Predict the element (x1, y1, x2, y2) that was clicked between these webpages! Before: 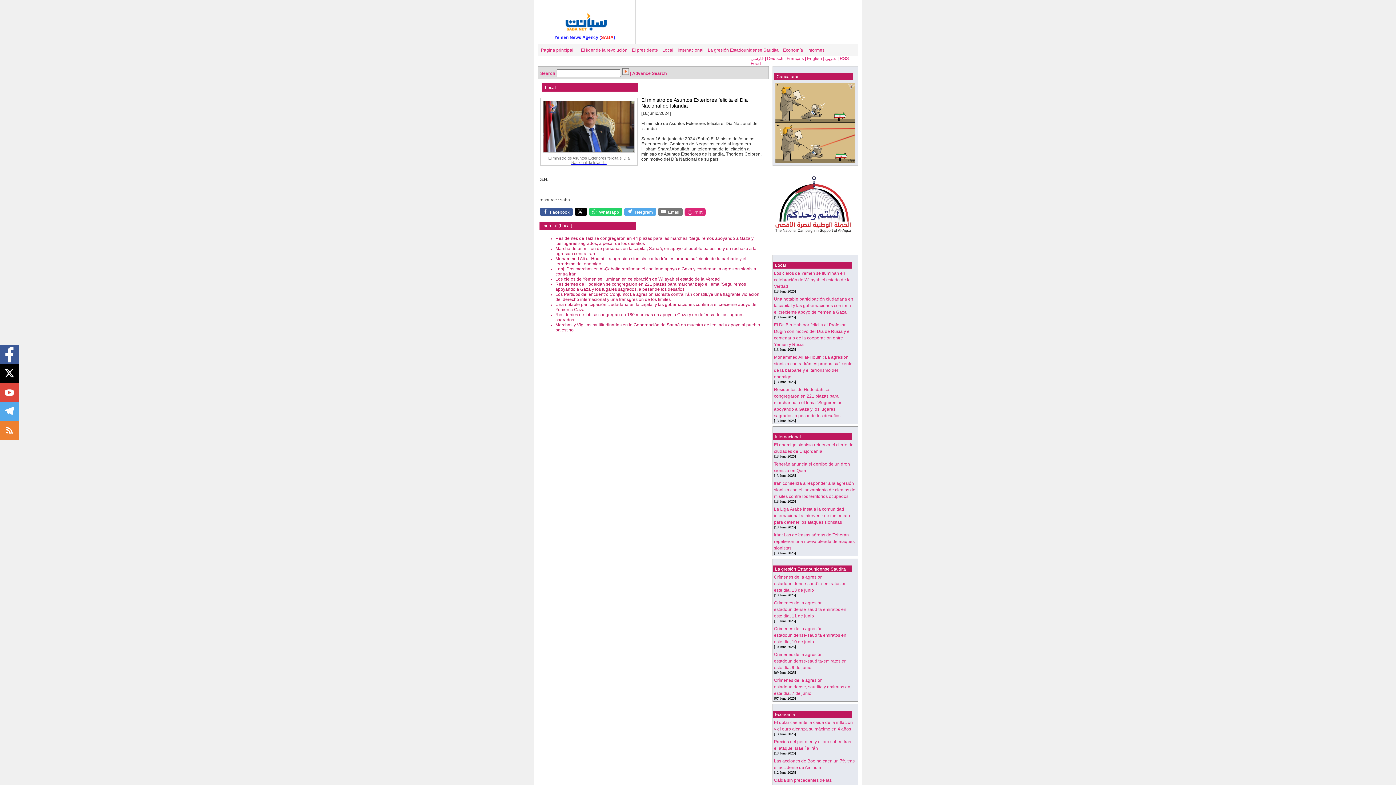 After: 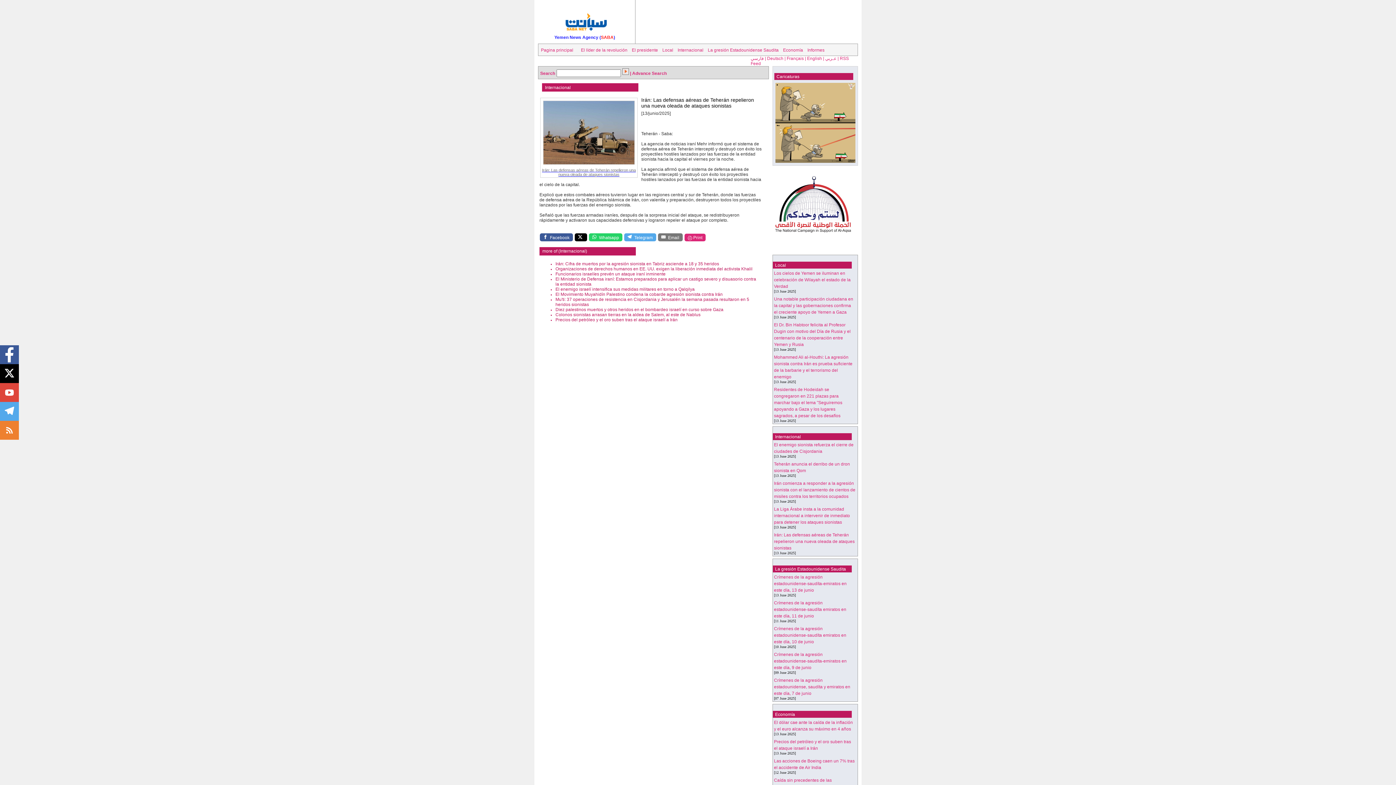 Action: bbox: (774, 532, 854, 551) label: Irán: Las defensas aéreas de Teherán repelieron una nueva oleada de ataques sionistas